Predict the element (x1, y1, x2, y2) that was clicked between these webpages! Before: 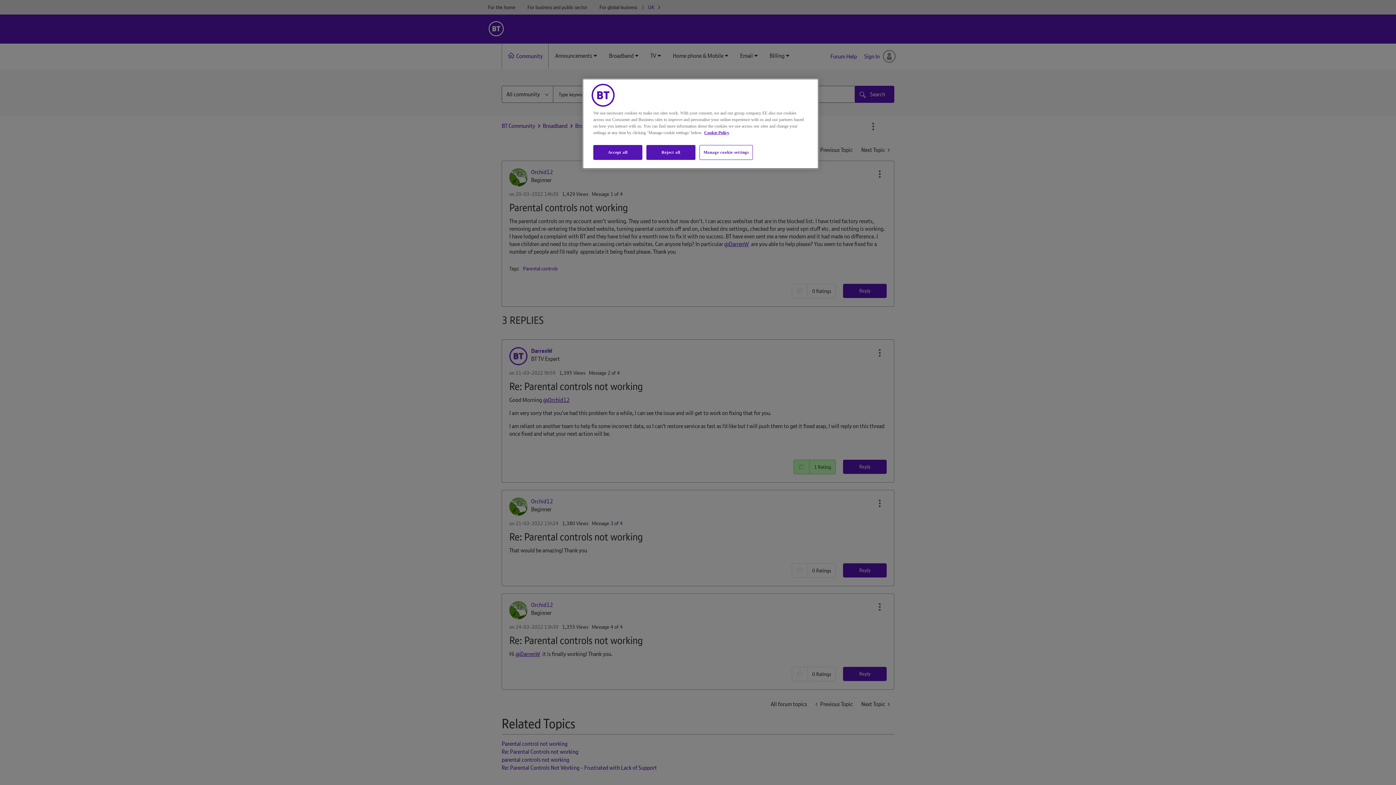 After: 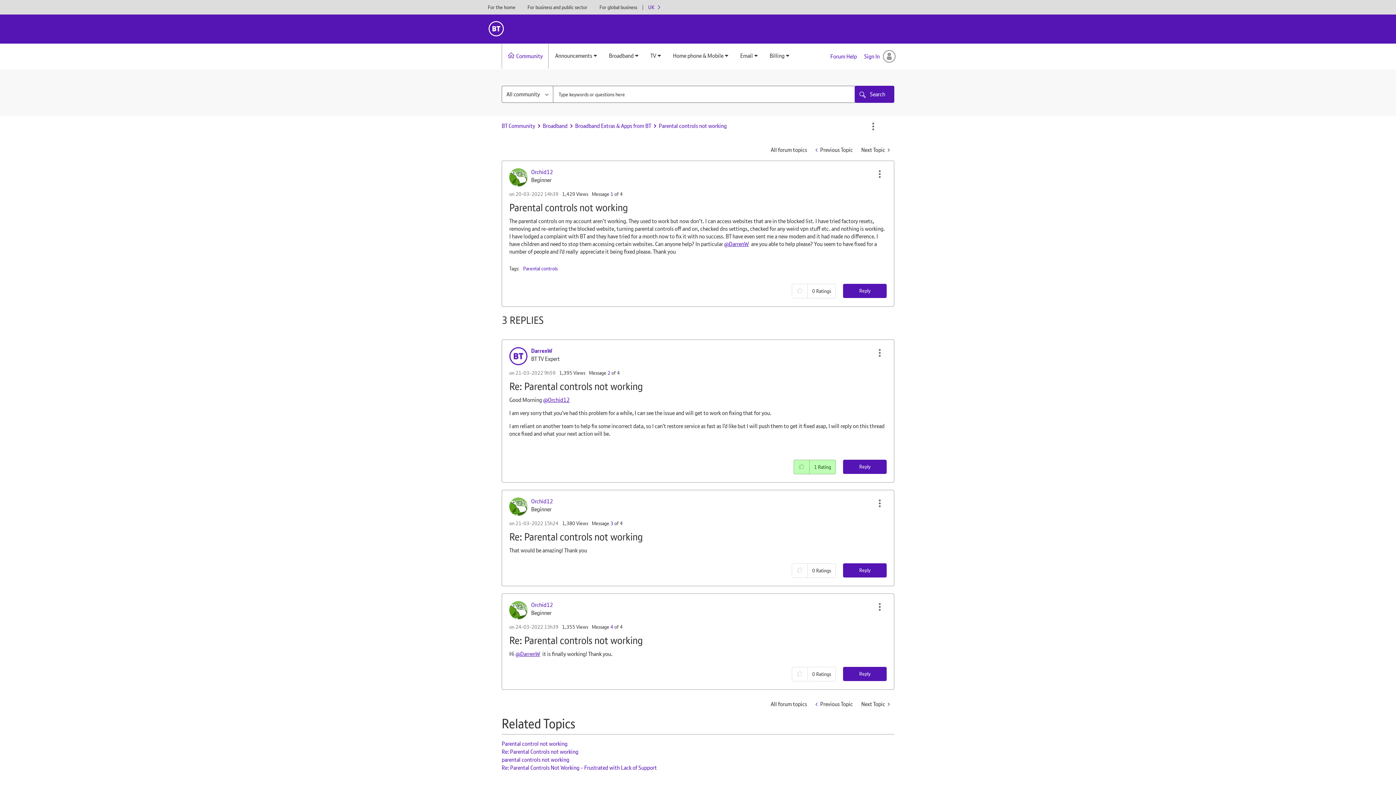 Action: label: Accept all bbox: (593, 145, 642, 160)